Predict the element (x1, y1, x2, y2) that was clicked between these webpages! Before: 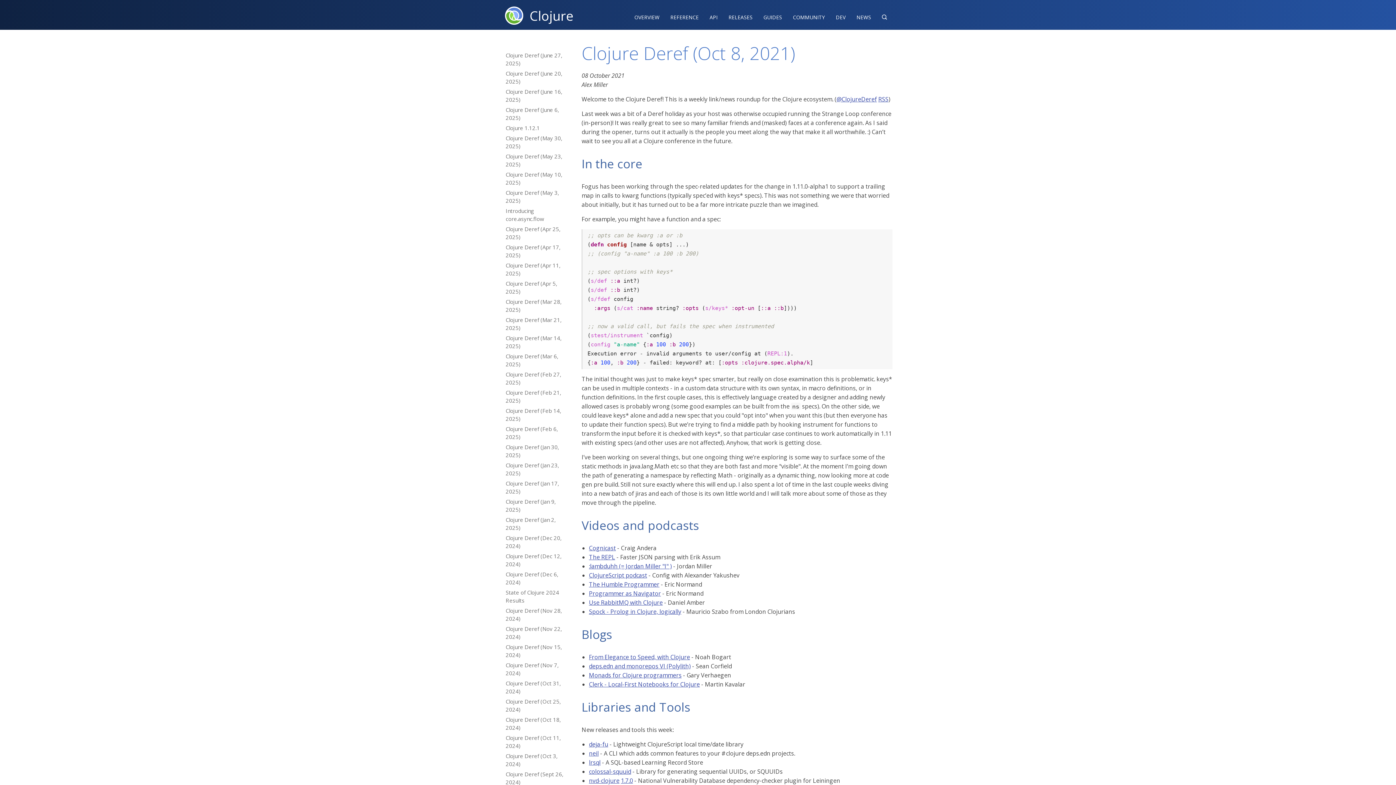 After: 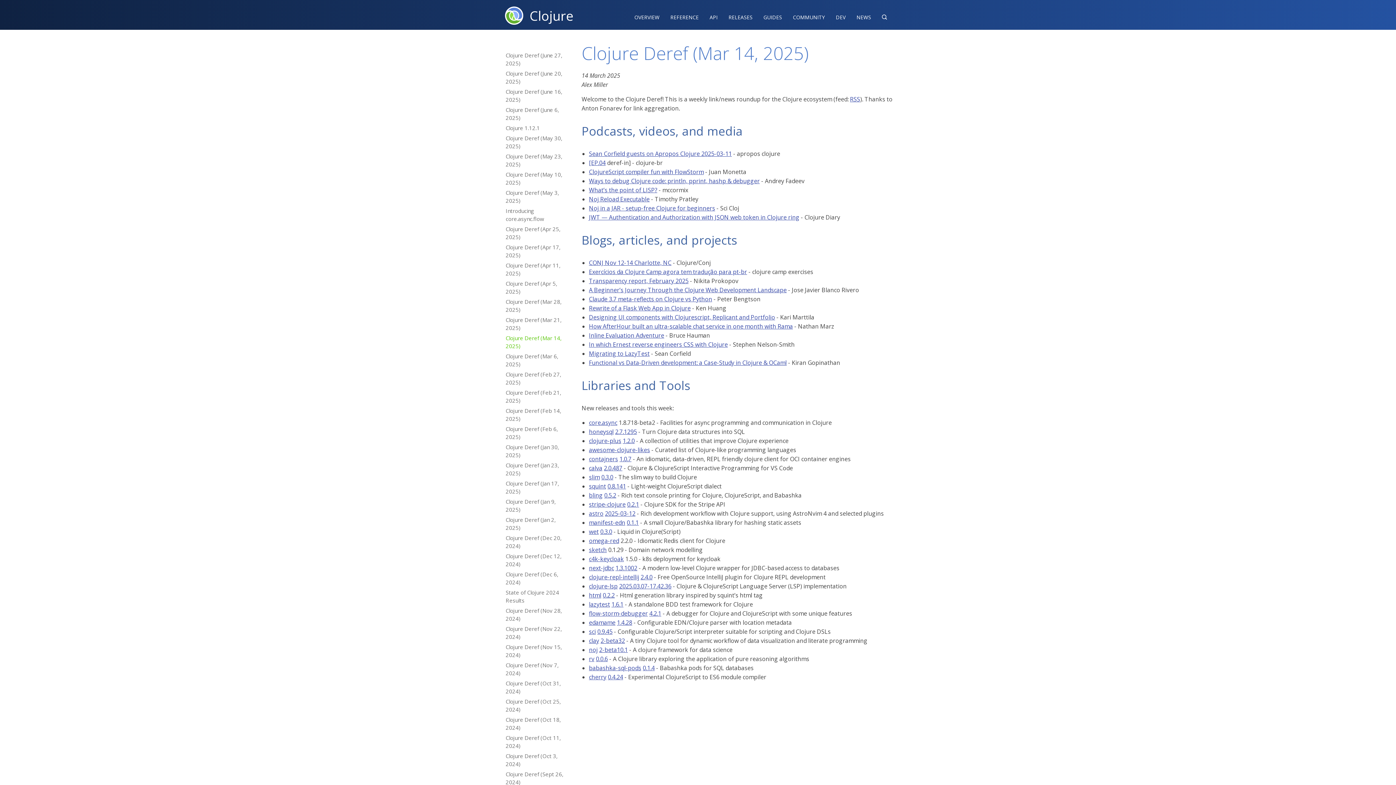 Action: label: Clojure Deref (Mar 14, 2025) bbox: (503, 333, 570, 351)